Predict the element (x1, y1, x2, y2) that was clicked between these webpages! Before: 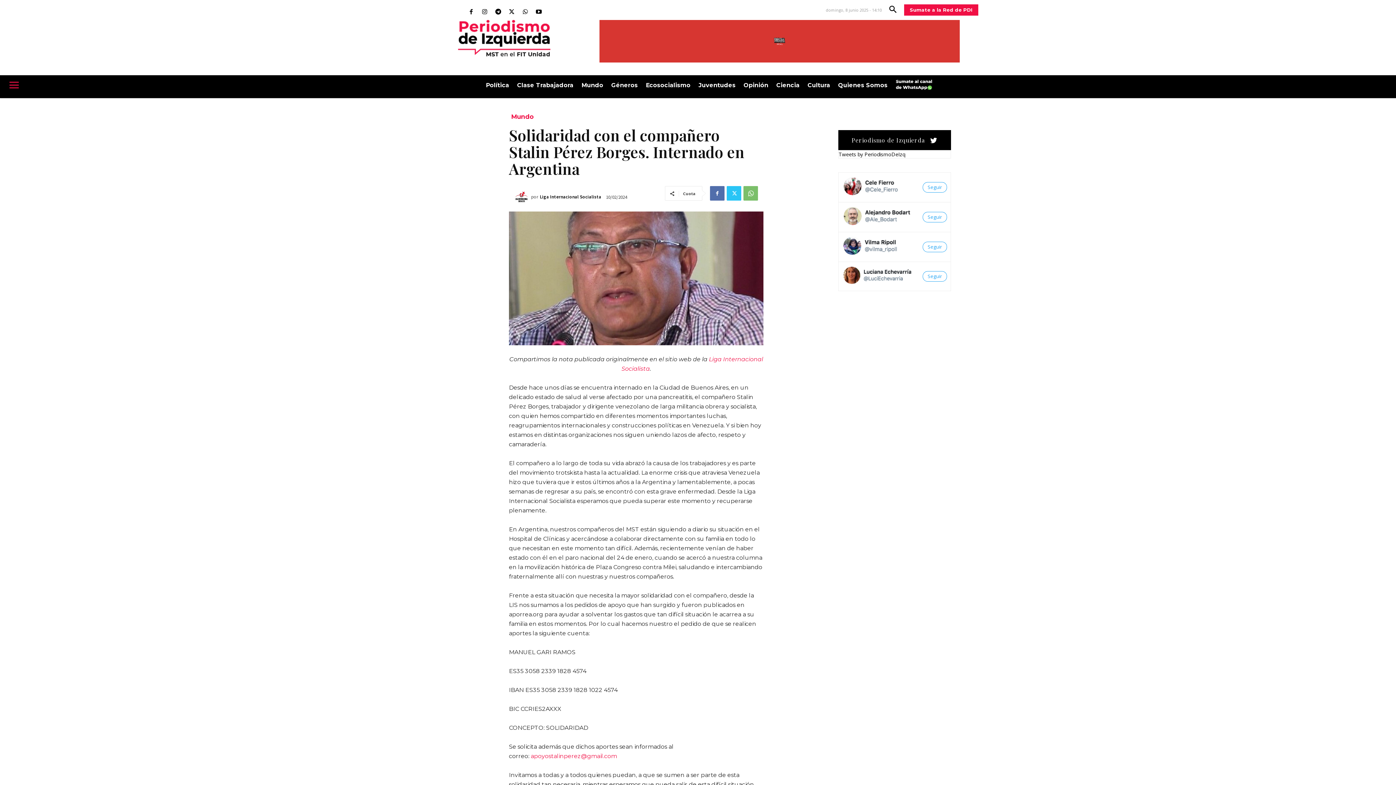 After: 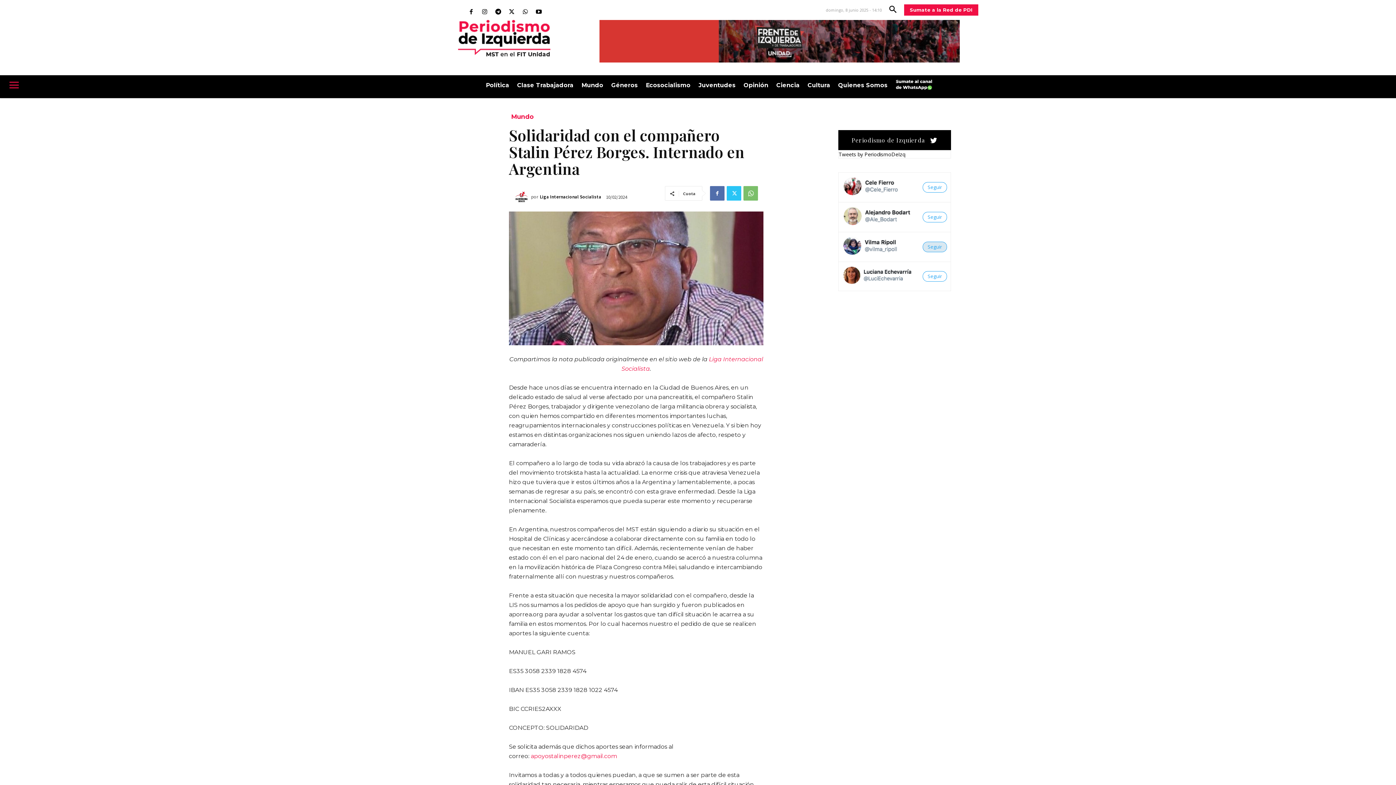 Action: bbox: (922, 241, 947, 252) label: Seguir